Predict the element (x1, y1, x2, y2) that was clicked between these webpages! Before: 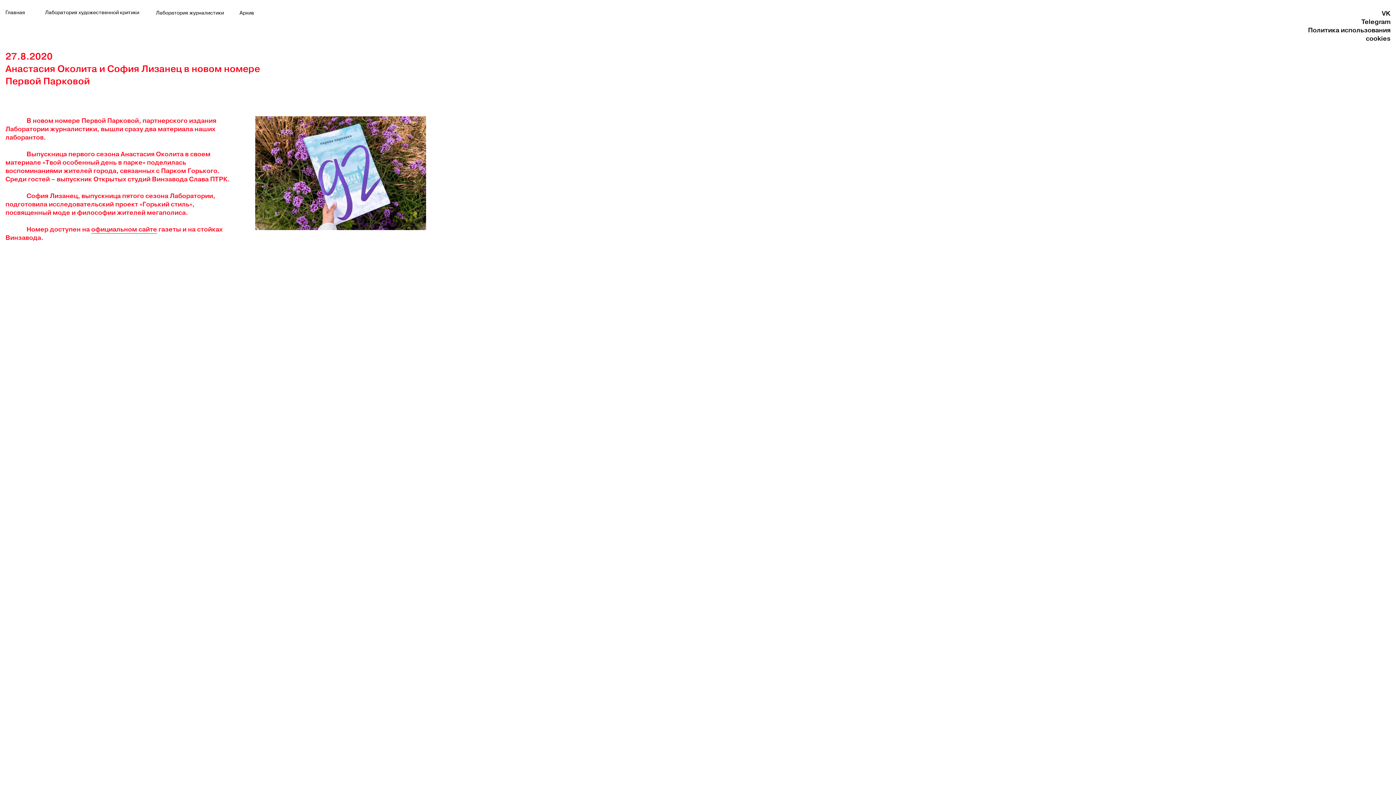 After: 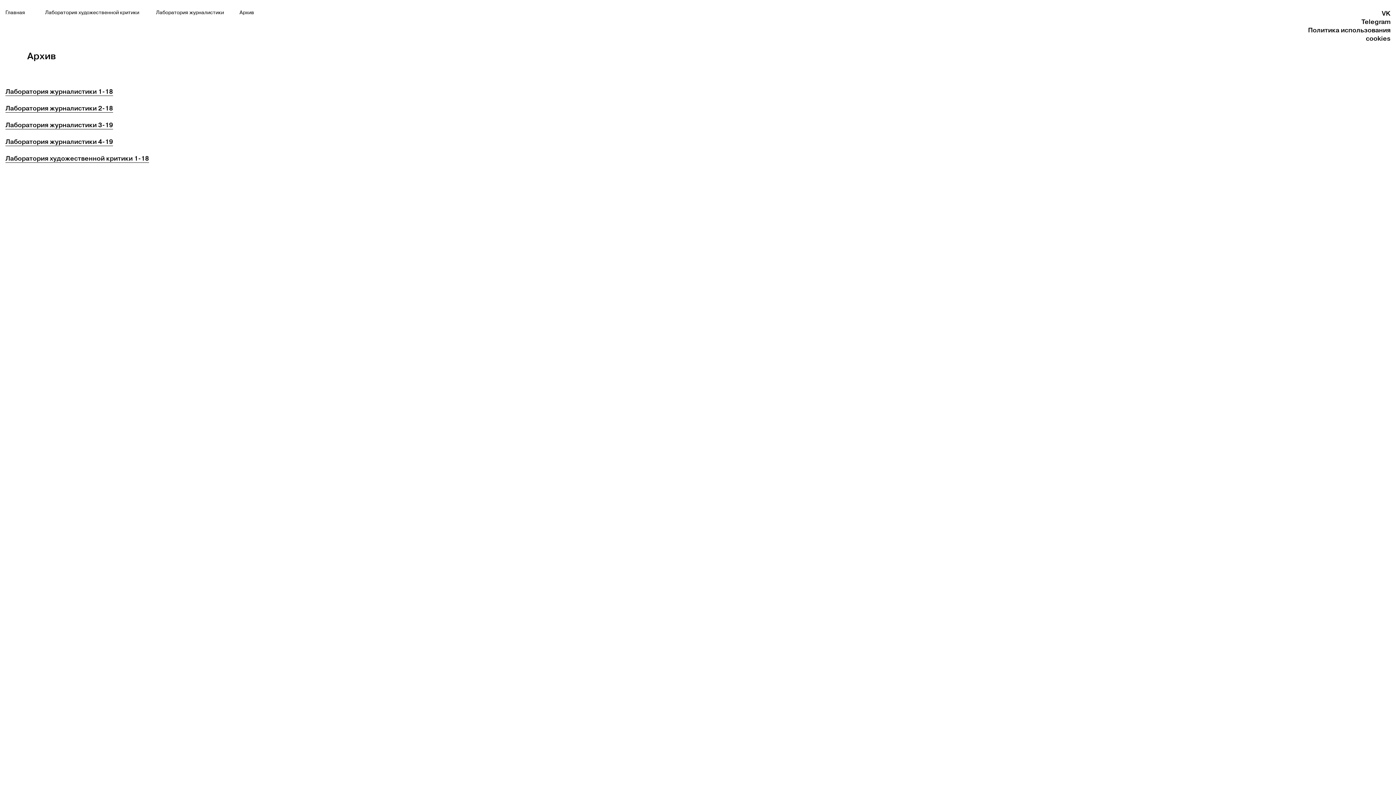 Action: bbox: (239, 10, 254, 15) label: Архив